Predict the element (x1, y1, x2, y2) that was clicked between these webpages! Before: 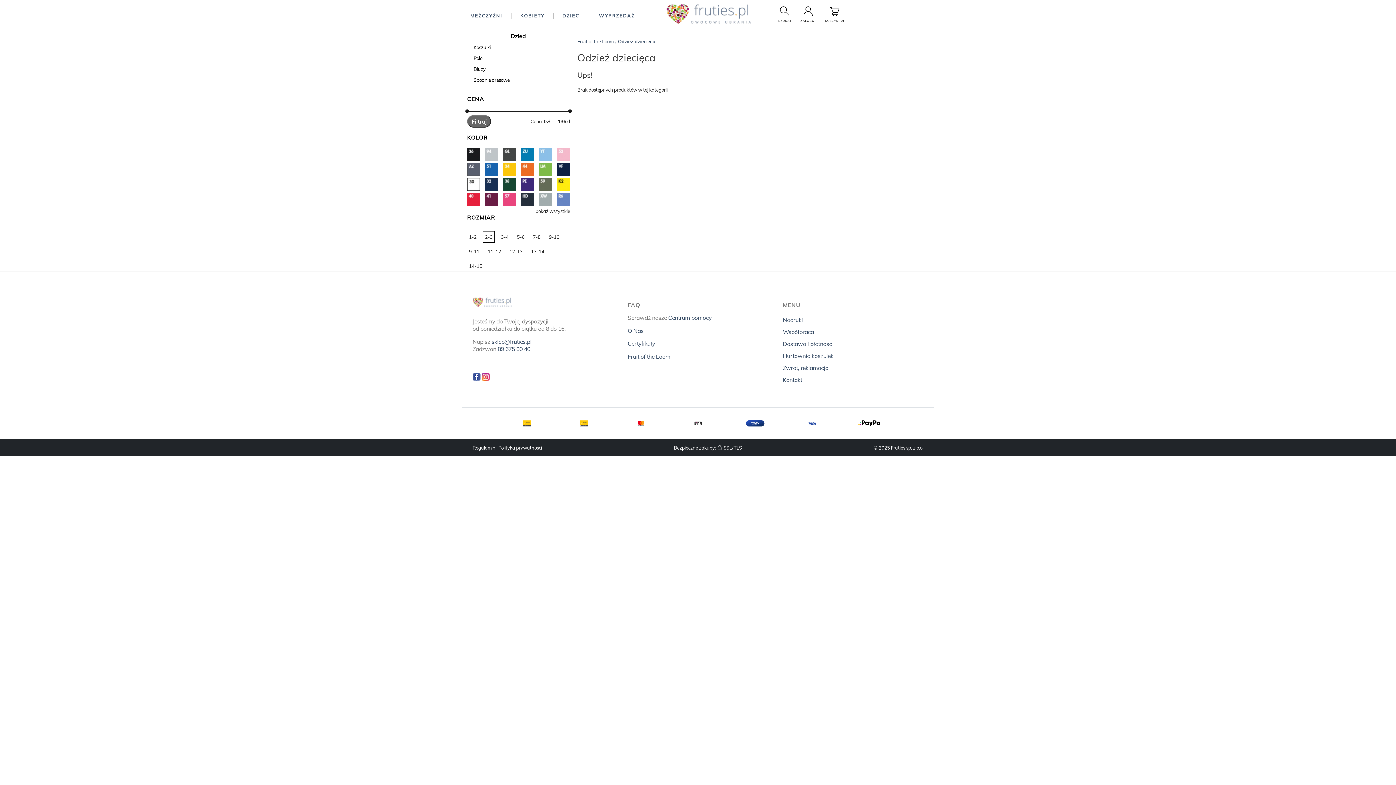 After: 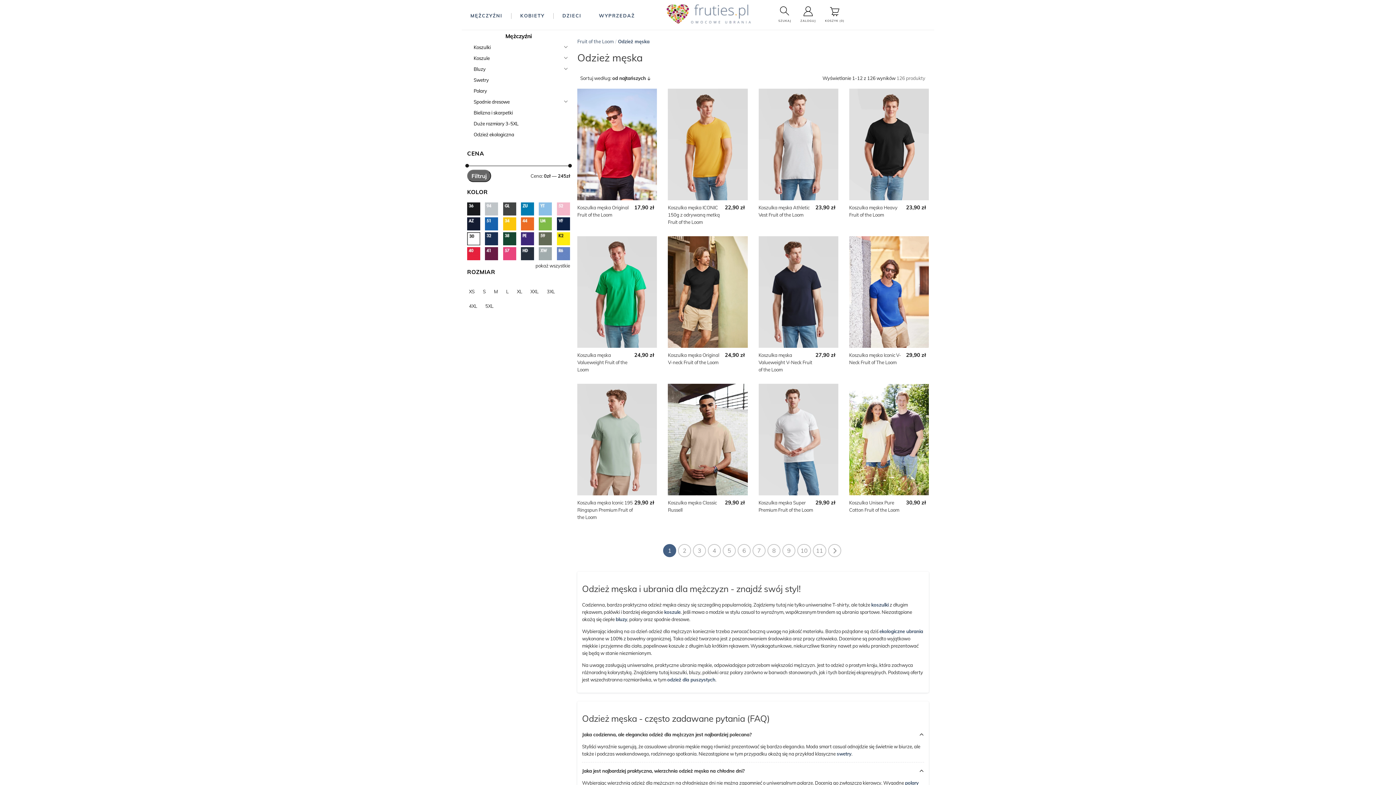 Action: bbox: (461, 1, 511, 28) label: MĘŻCZYŹNI